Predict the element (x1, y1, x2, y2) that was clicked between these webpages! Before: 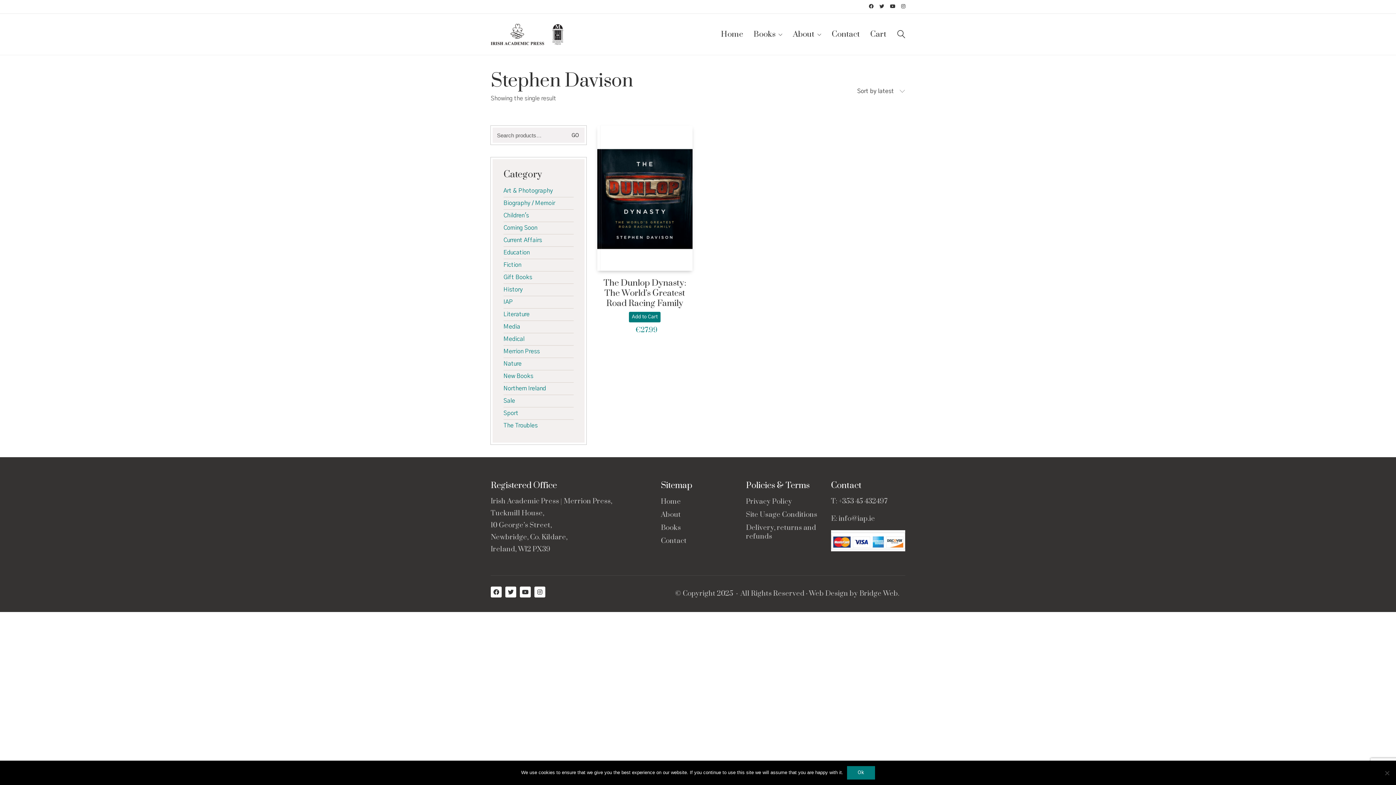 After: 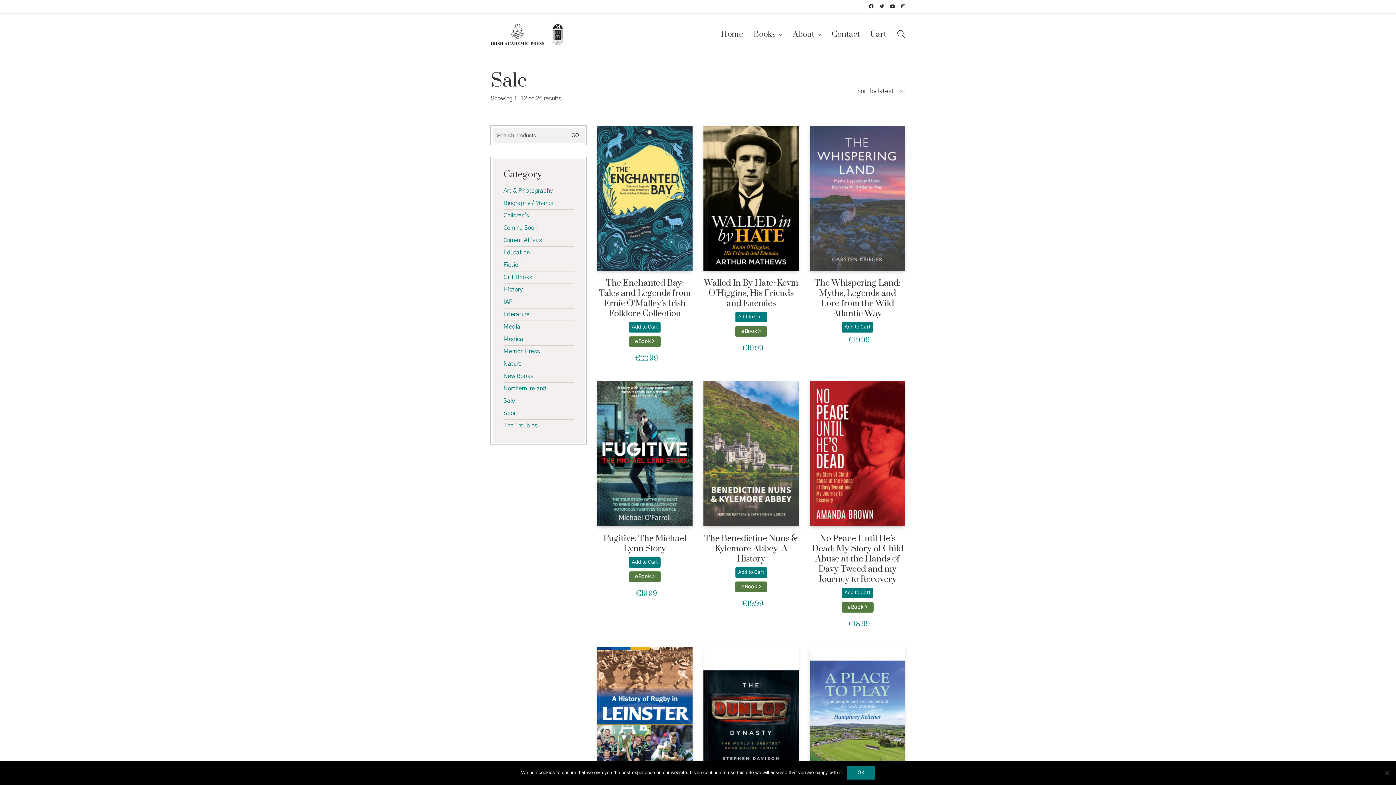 Action: bbox: (503, 397, 515, 405) label: Sale